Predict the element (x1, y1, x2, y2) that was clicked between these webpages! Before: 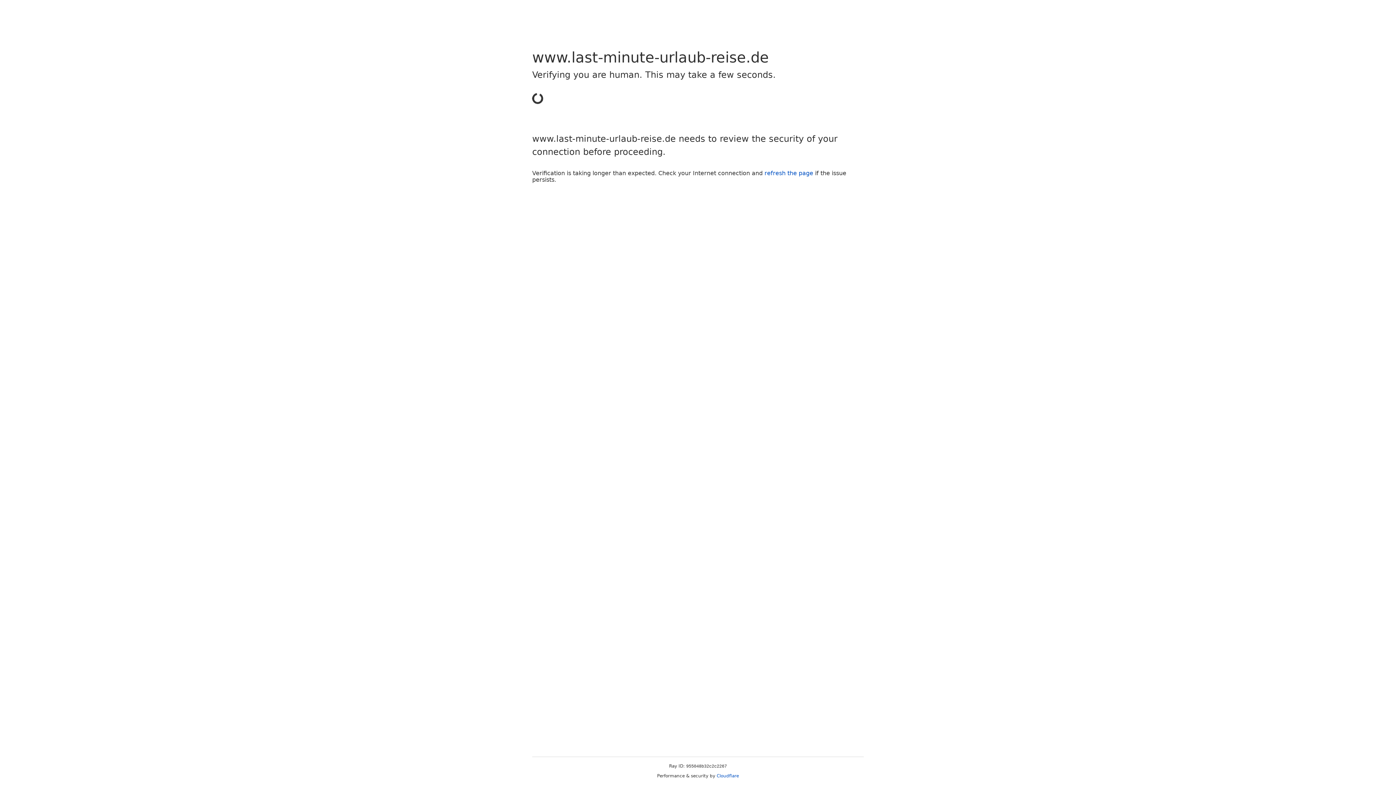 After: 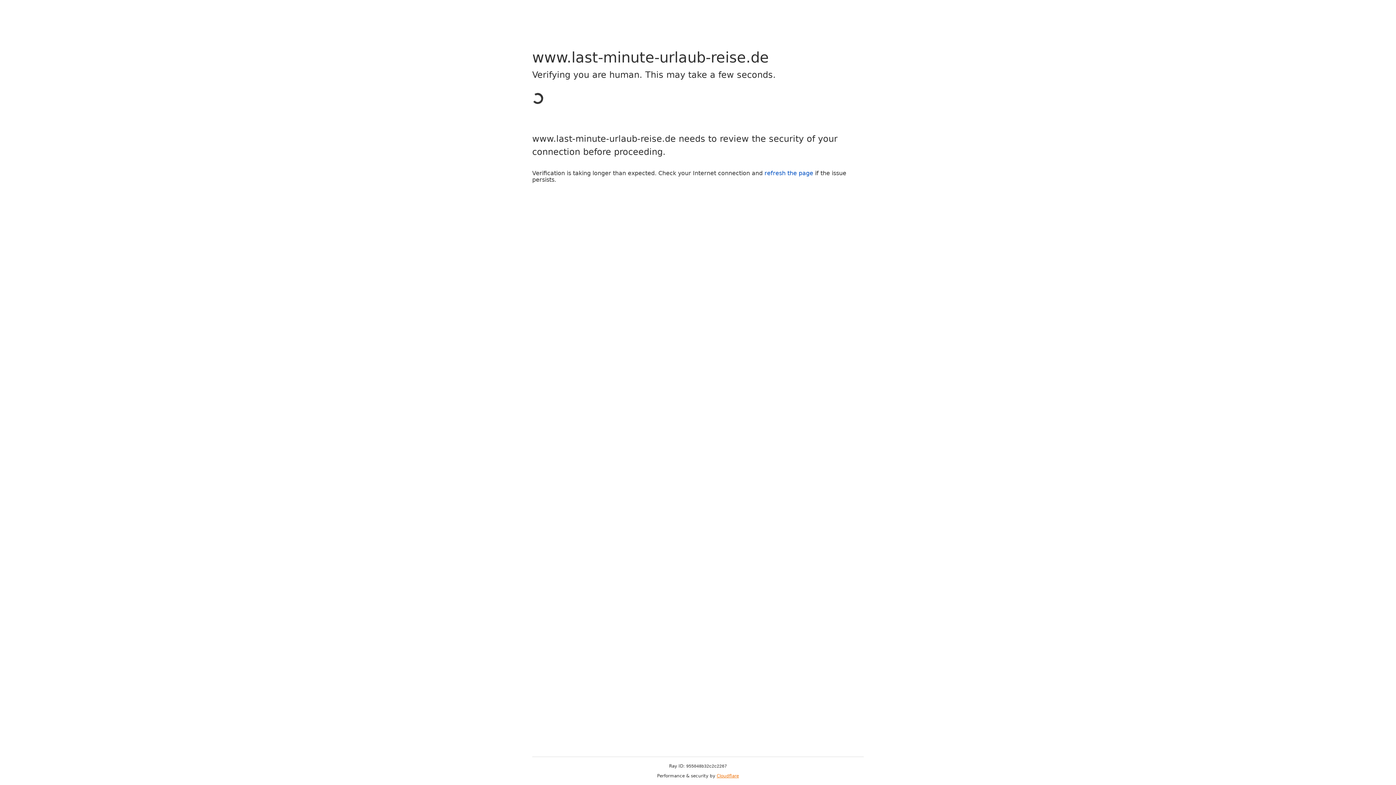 Action: bbox: (716, 773, 739, 778) label: Cloudflare